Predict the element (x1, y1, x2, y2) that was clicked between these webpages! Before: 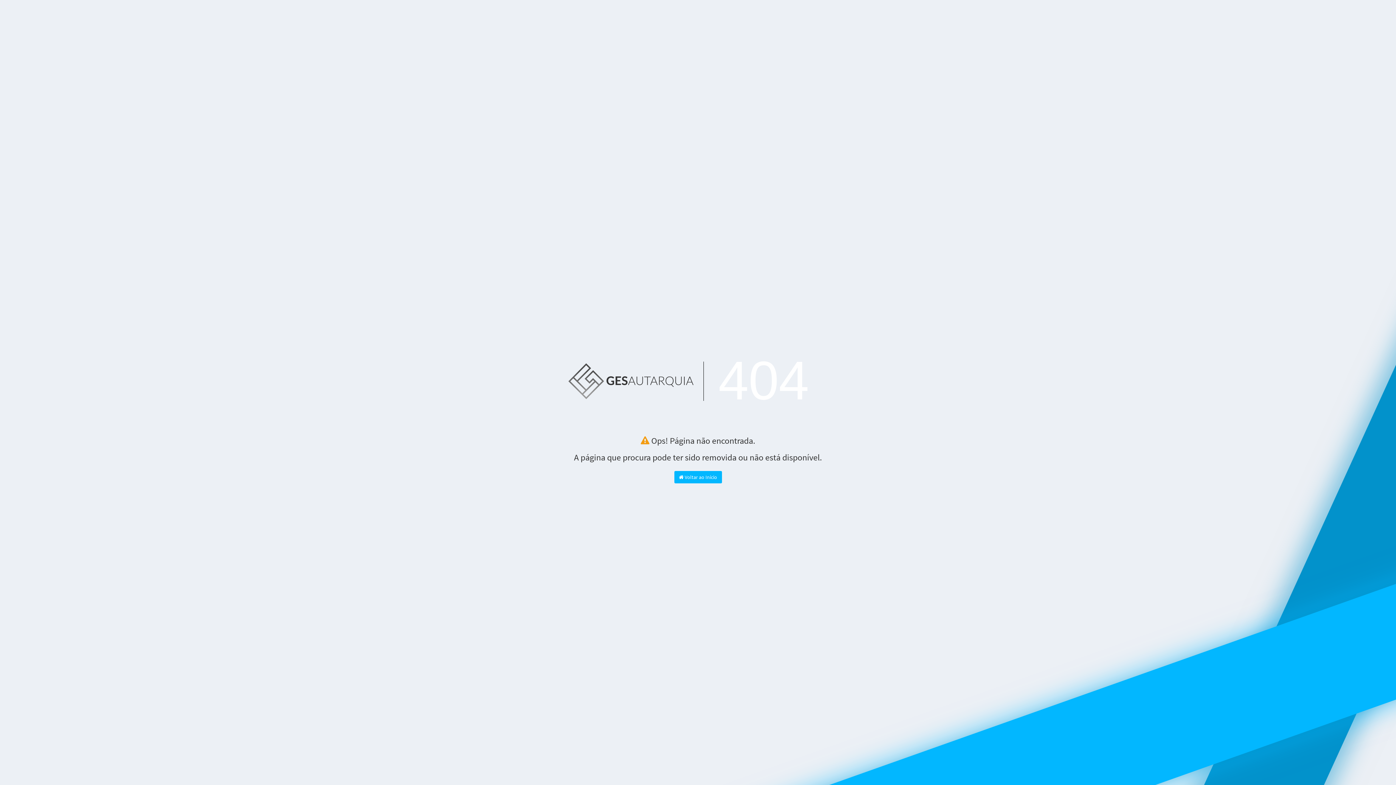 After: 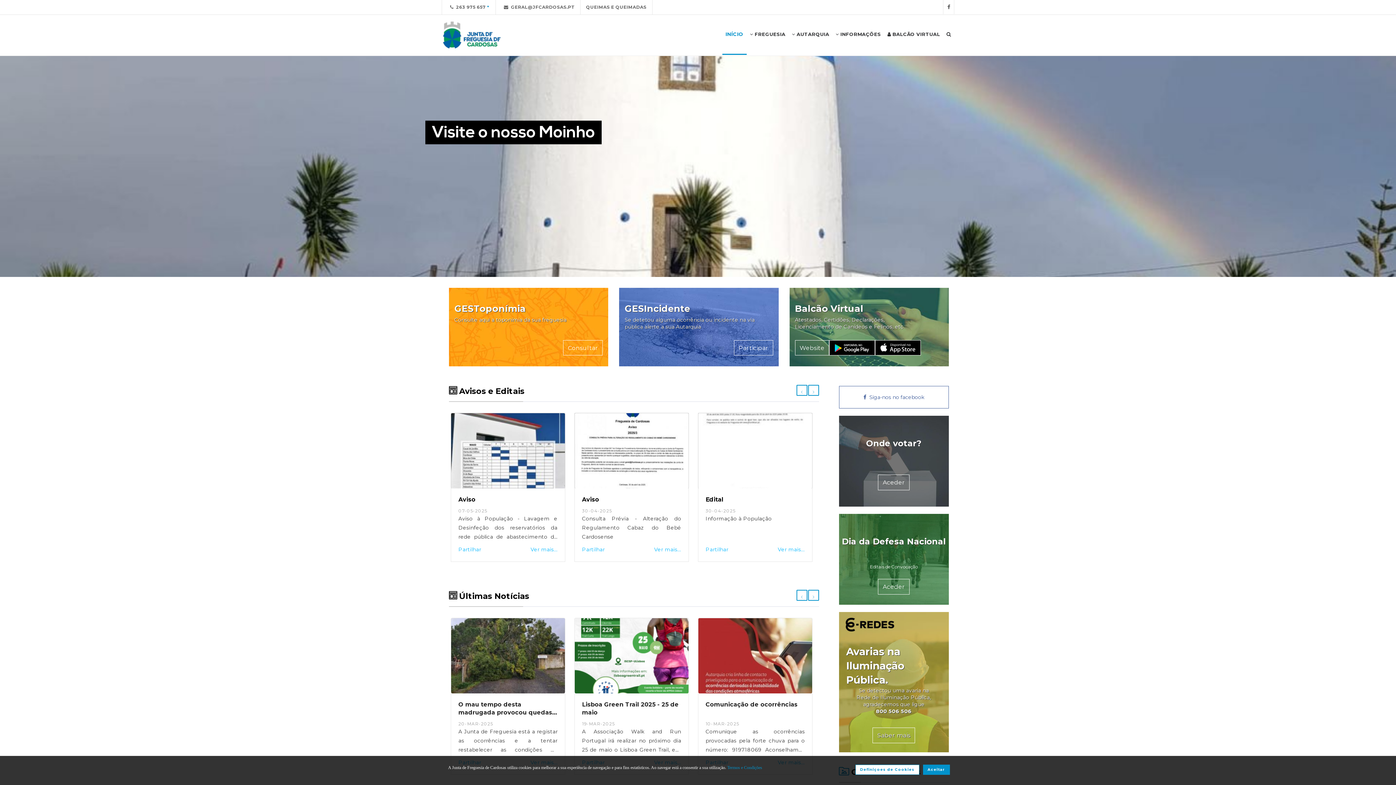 Action: label:  Voltar ao Início bbox: (674, 471, 722, 483)